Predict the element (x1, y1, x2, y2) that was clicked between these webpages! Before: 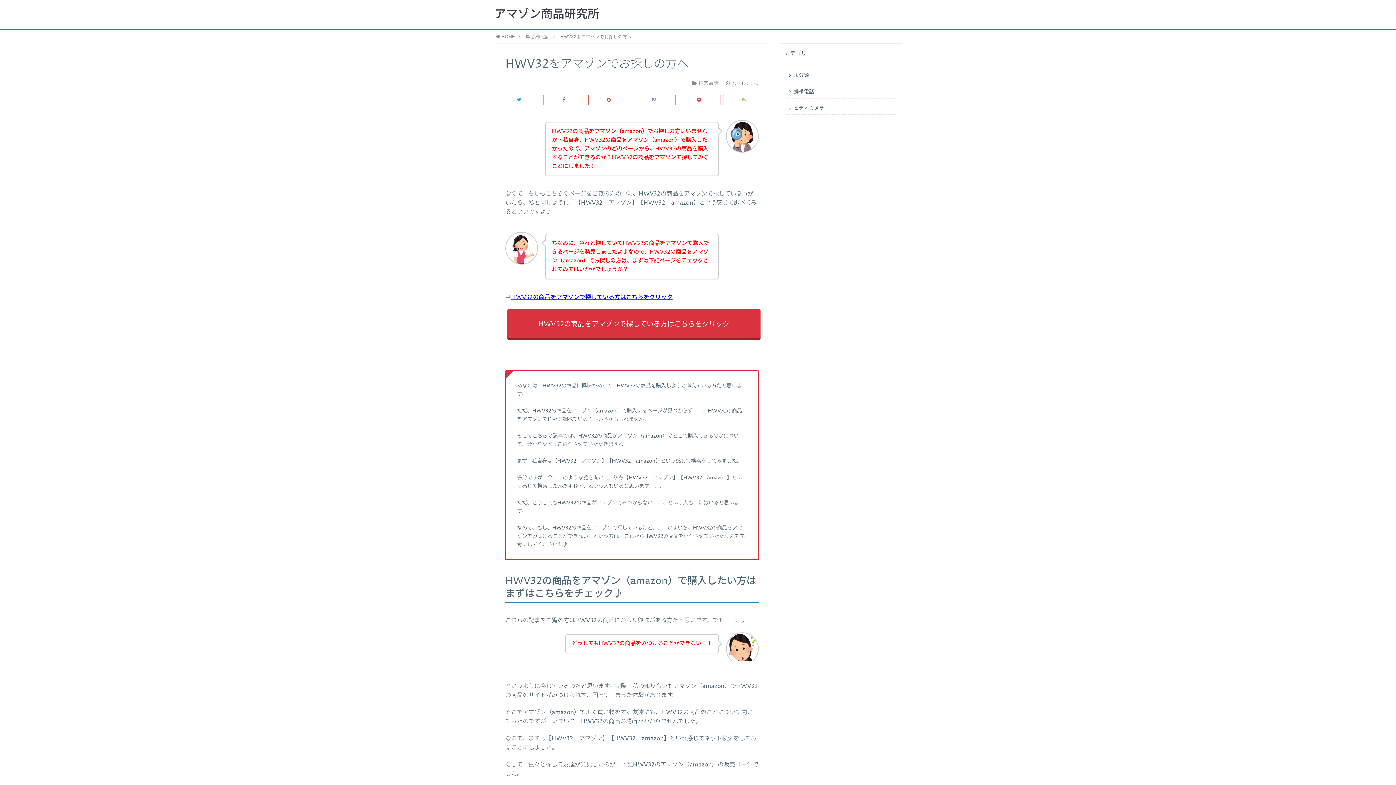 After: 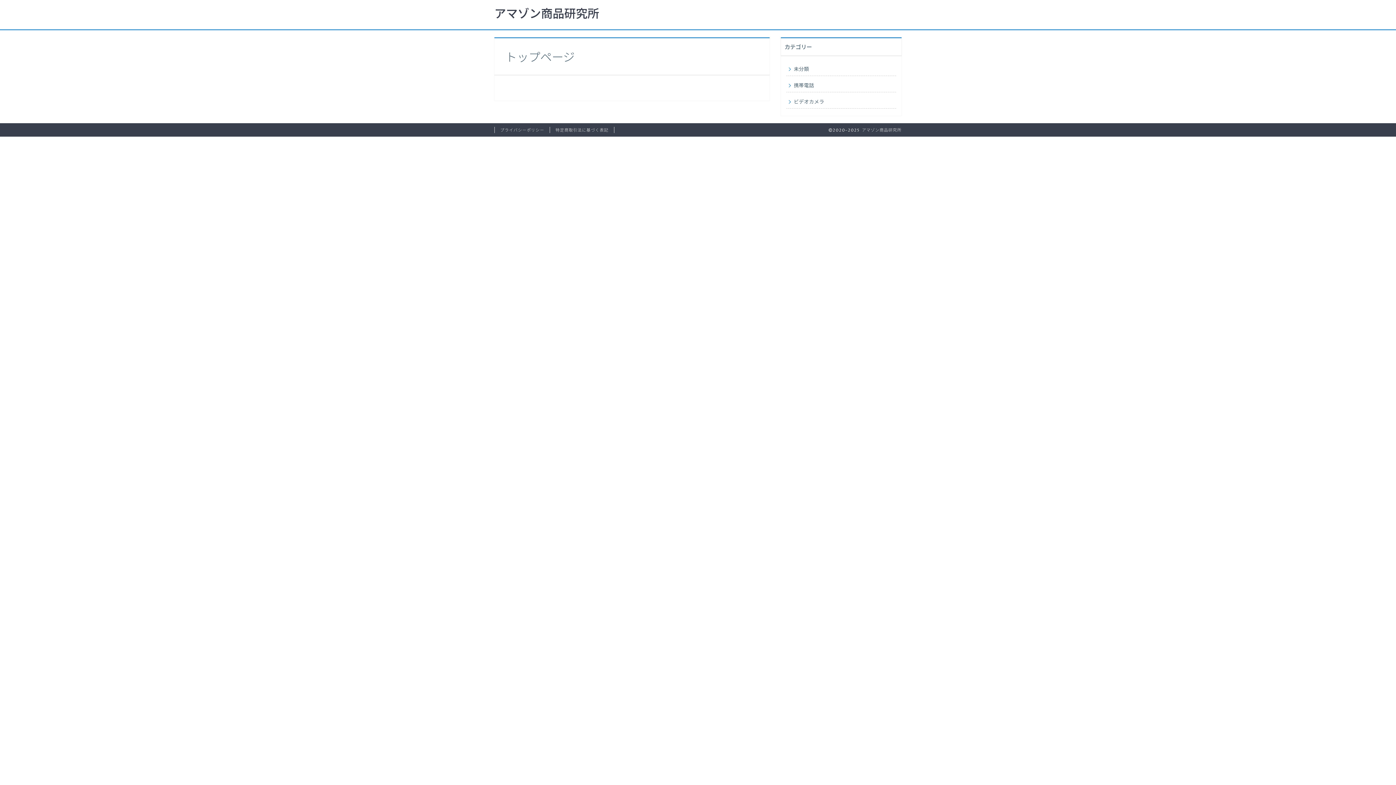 Action: label: HOME bbox: (496, 34, 515, 39)